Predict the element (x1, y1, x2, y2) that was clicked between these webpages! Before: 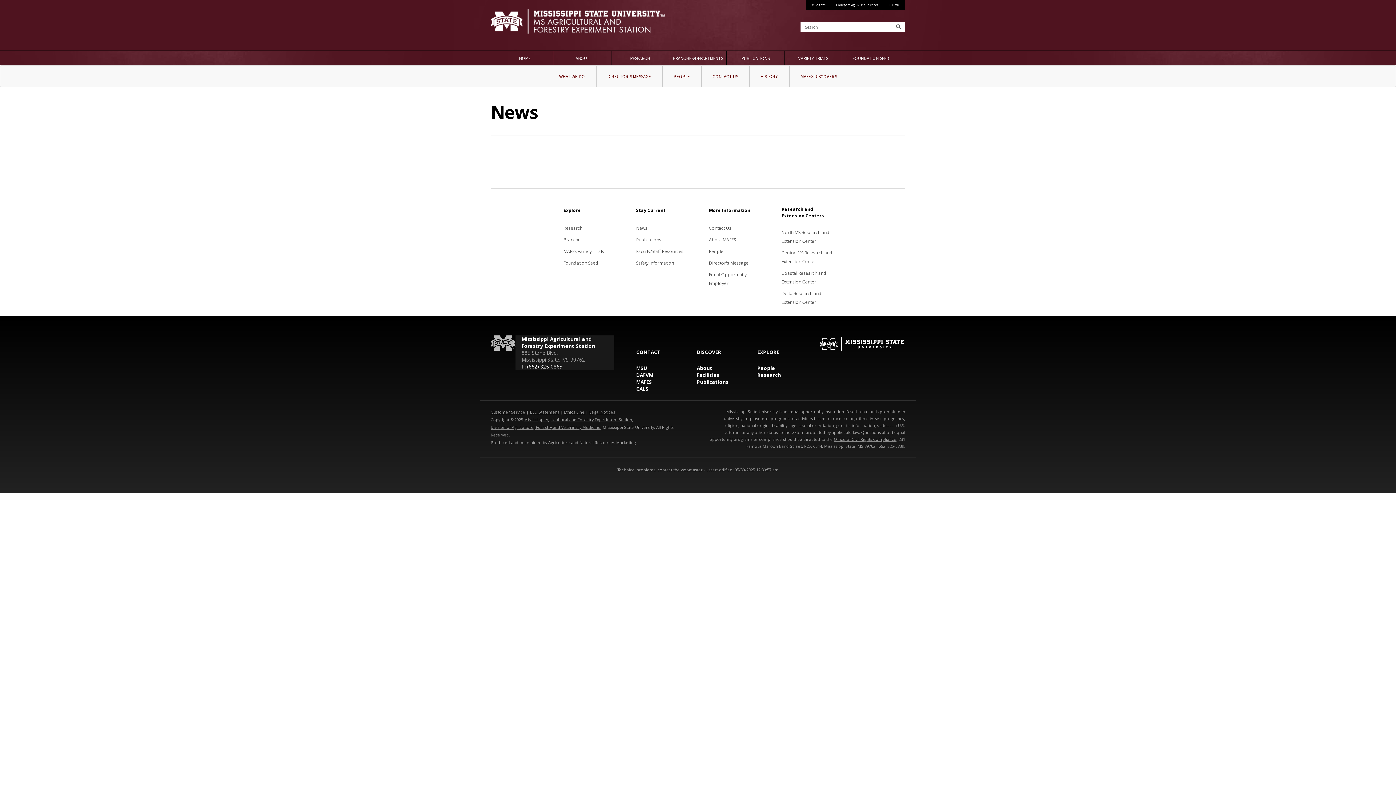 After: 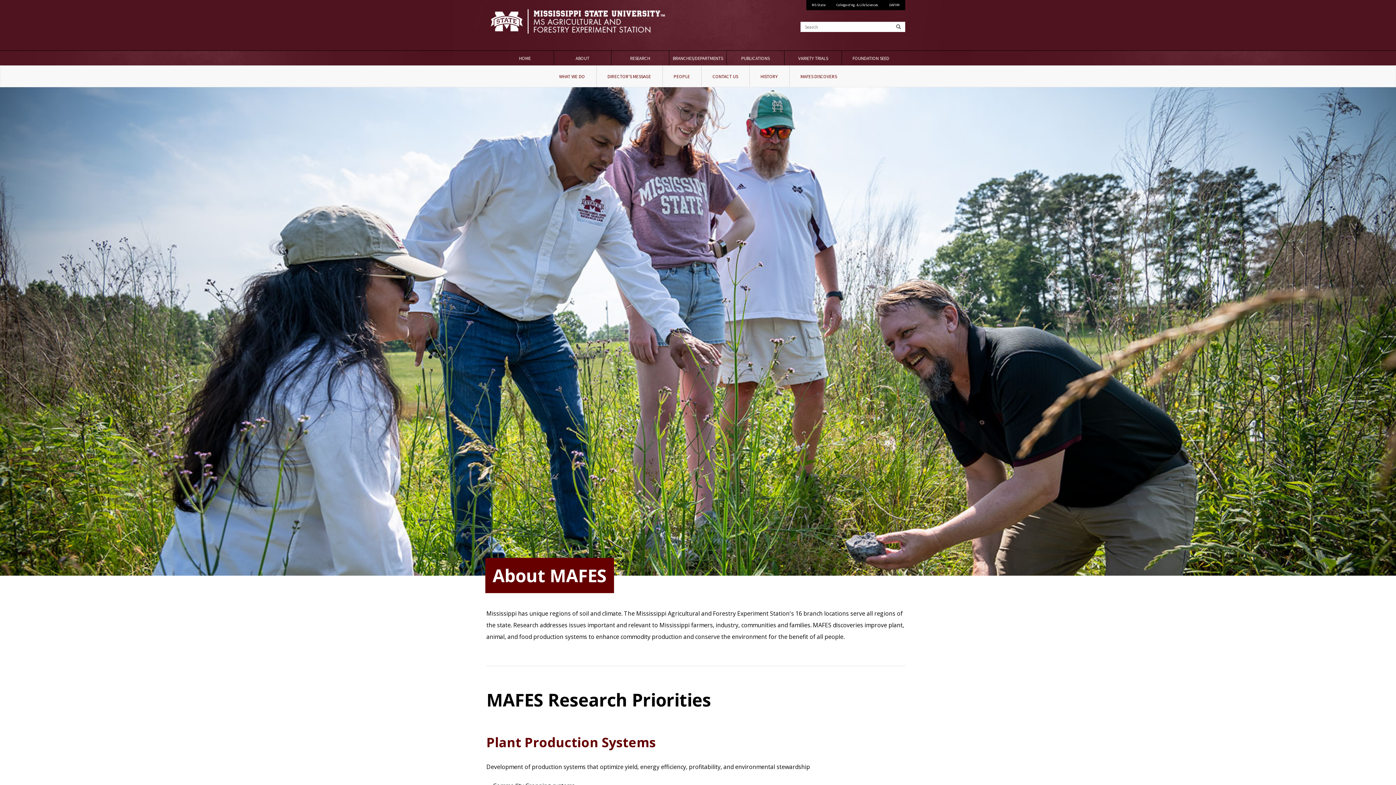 Action: bbox: (553, 65, 590, 87) label: WHAT WE DO